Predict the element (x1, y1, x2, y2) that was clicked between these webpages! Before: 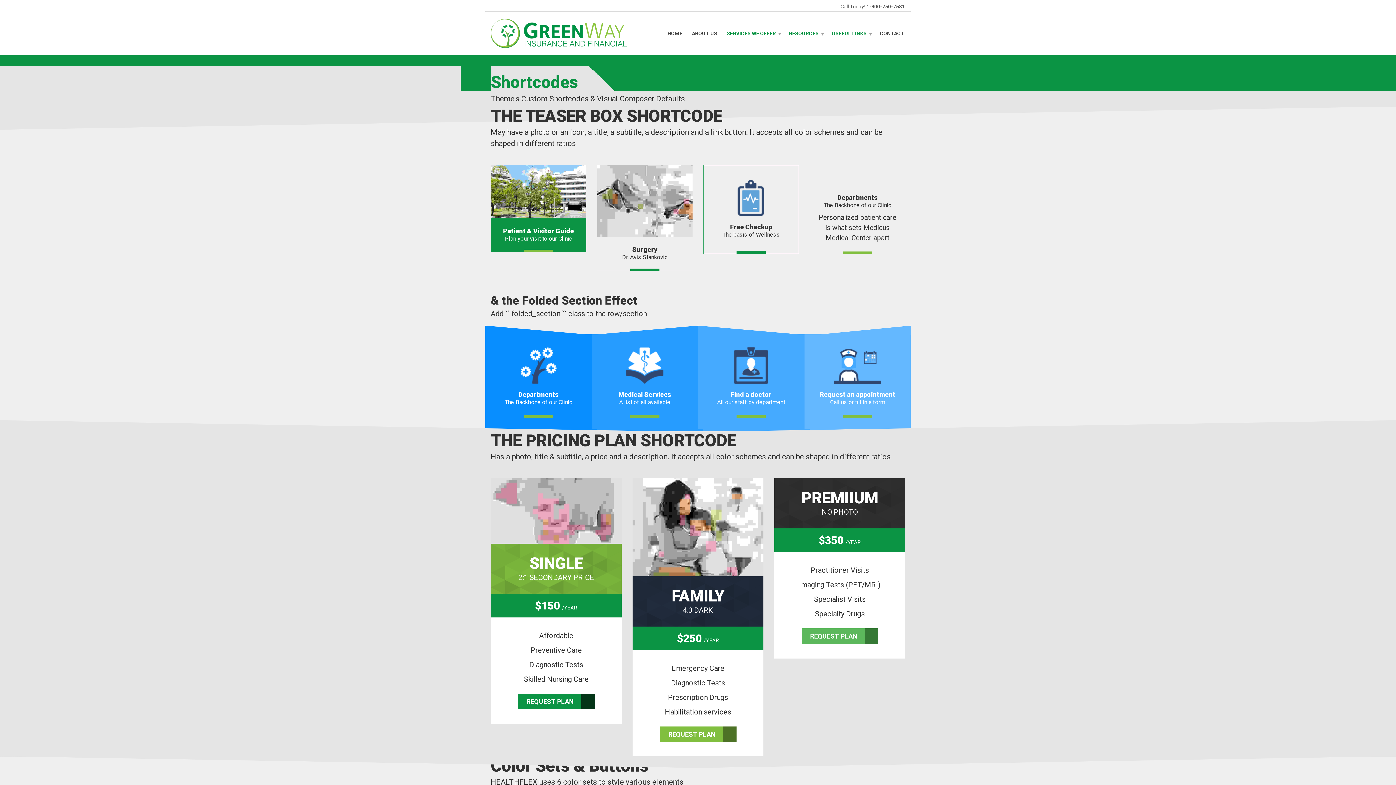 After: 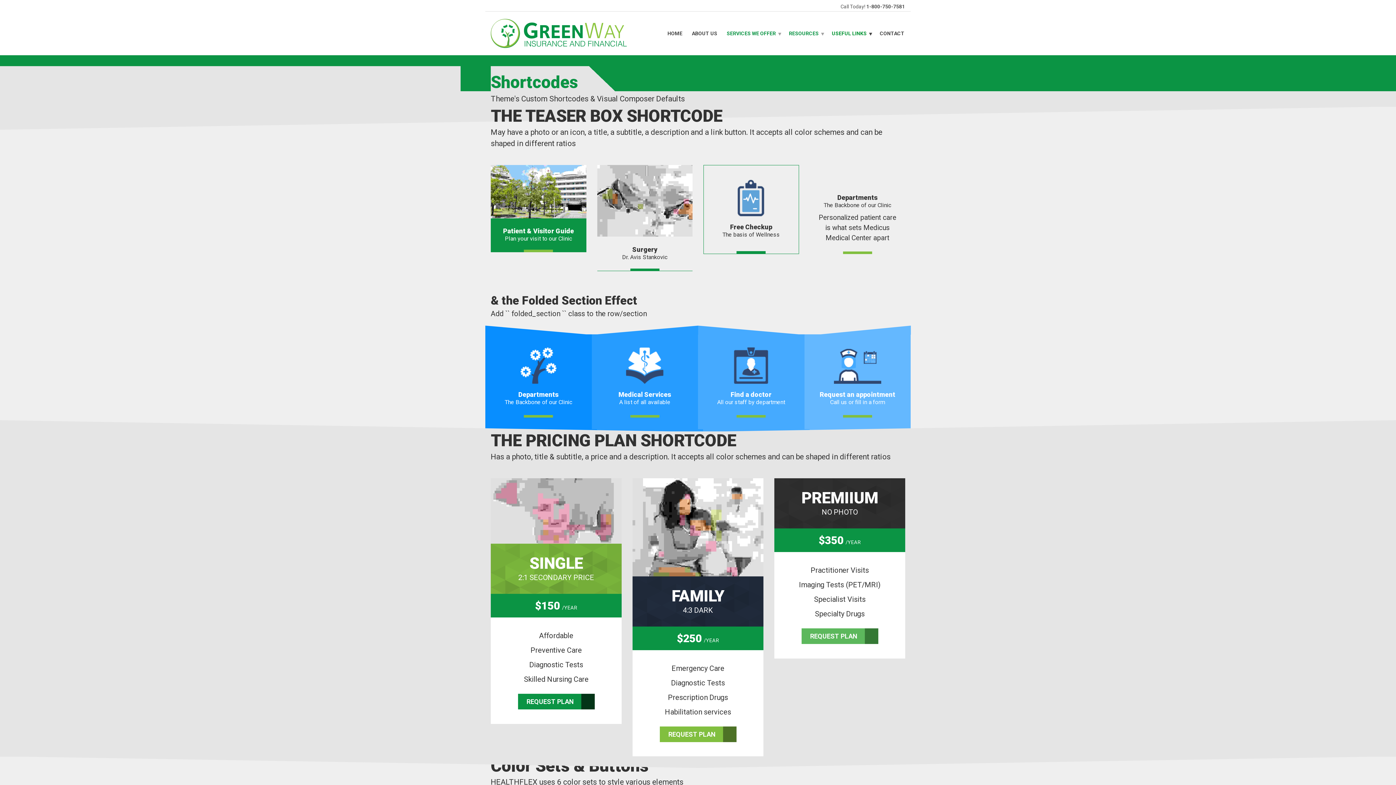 Action: label: USEFUL LINKS bbox: (827, 27, 875, 39)